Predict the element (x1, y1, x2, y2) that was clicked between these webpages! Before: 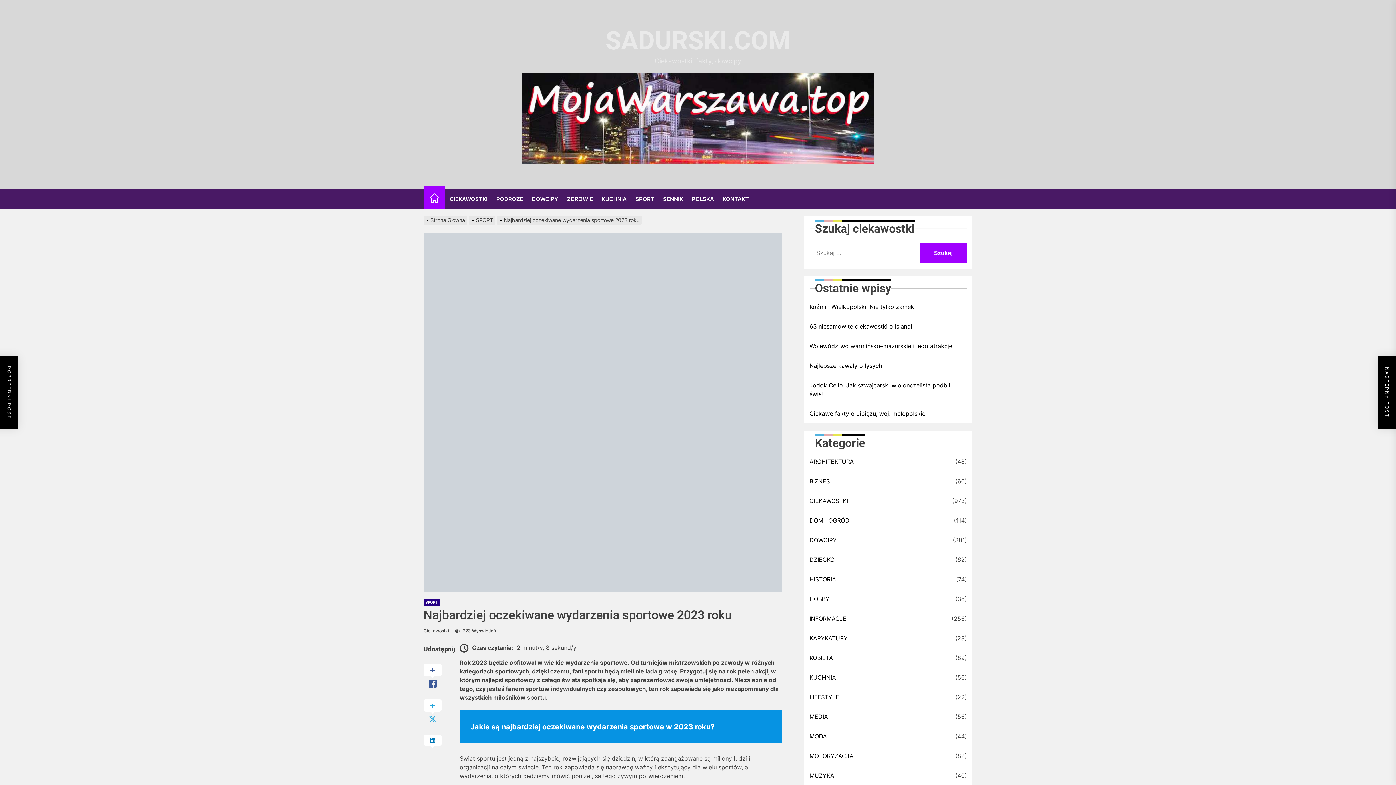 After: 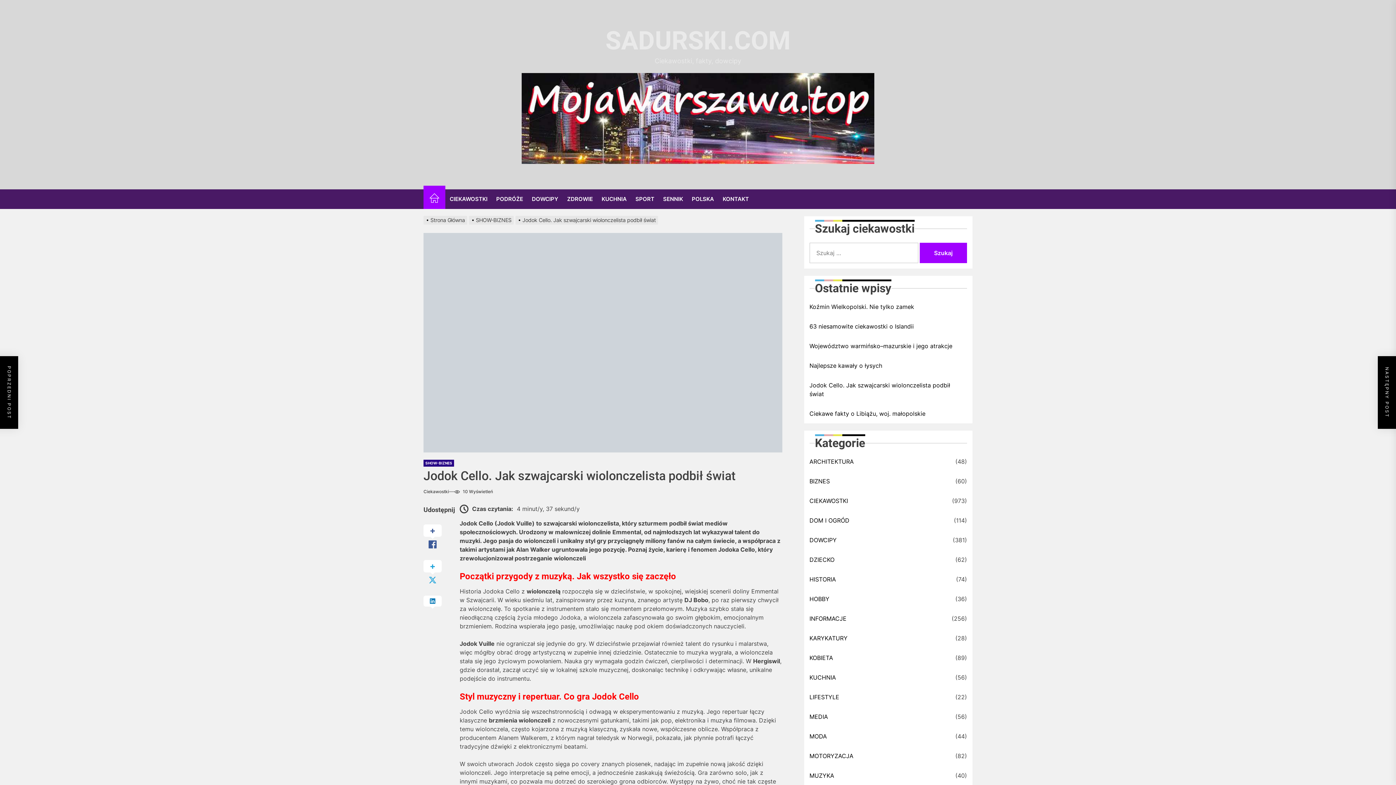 Action: label: Jodok Cello. Jak szwajcarski wiolonczelista podbił świat bbox: (809, 381, 967, 398)